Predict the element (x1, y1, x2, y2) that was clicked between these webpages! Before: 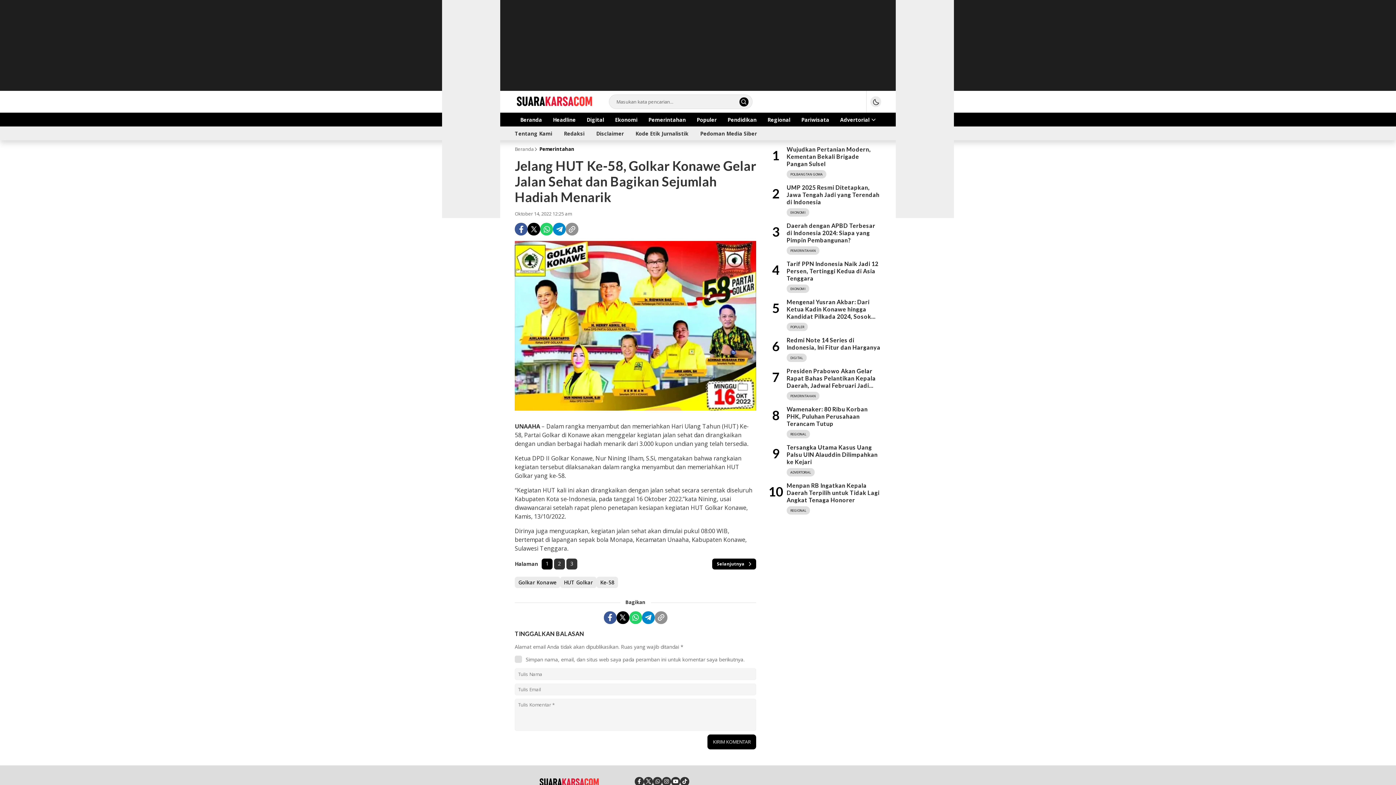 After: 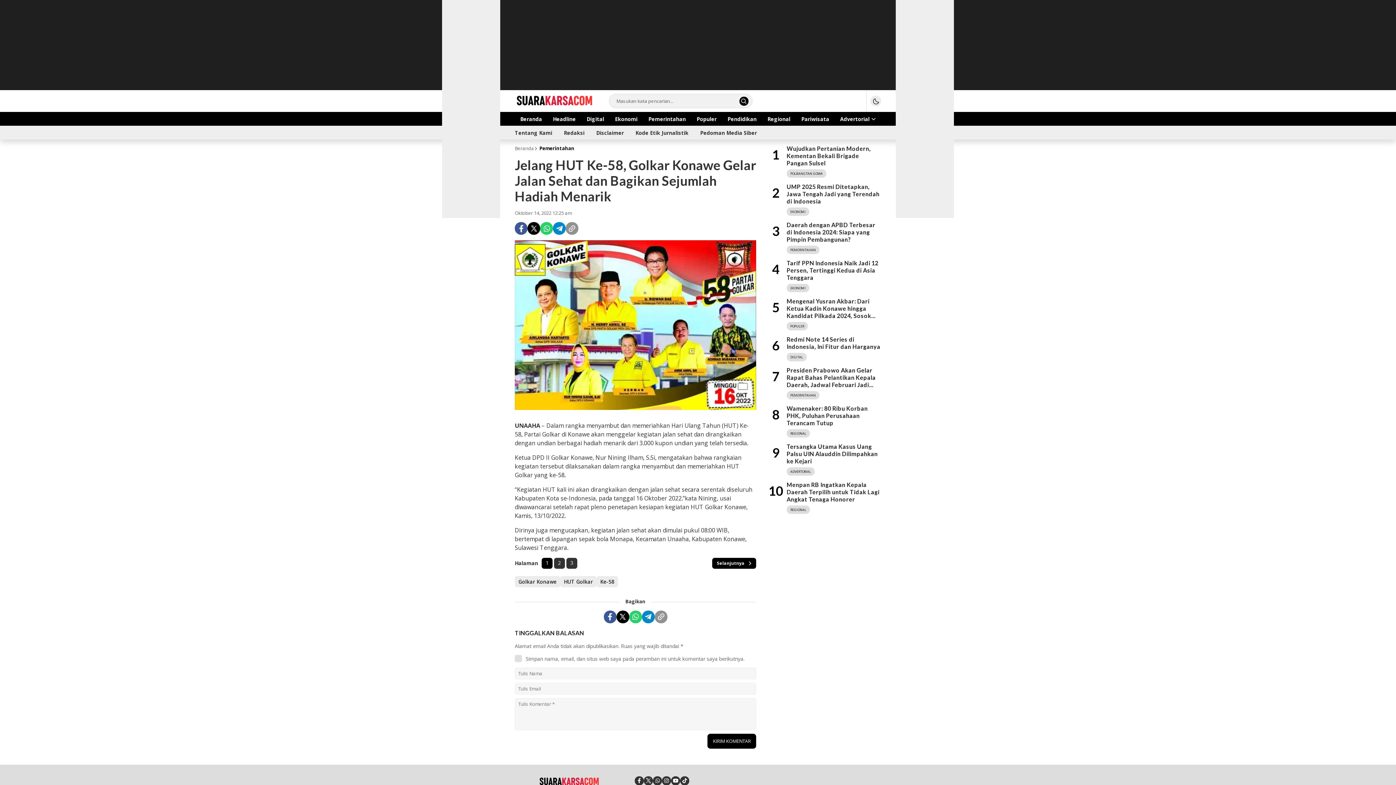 Action: bbox: (662, 777, 671, 786) label: instagram